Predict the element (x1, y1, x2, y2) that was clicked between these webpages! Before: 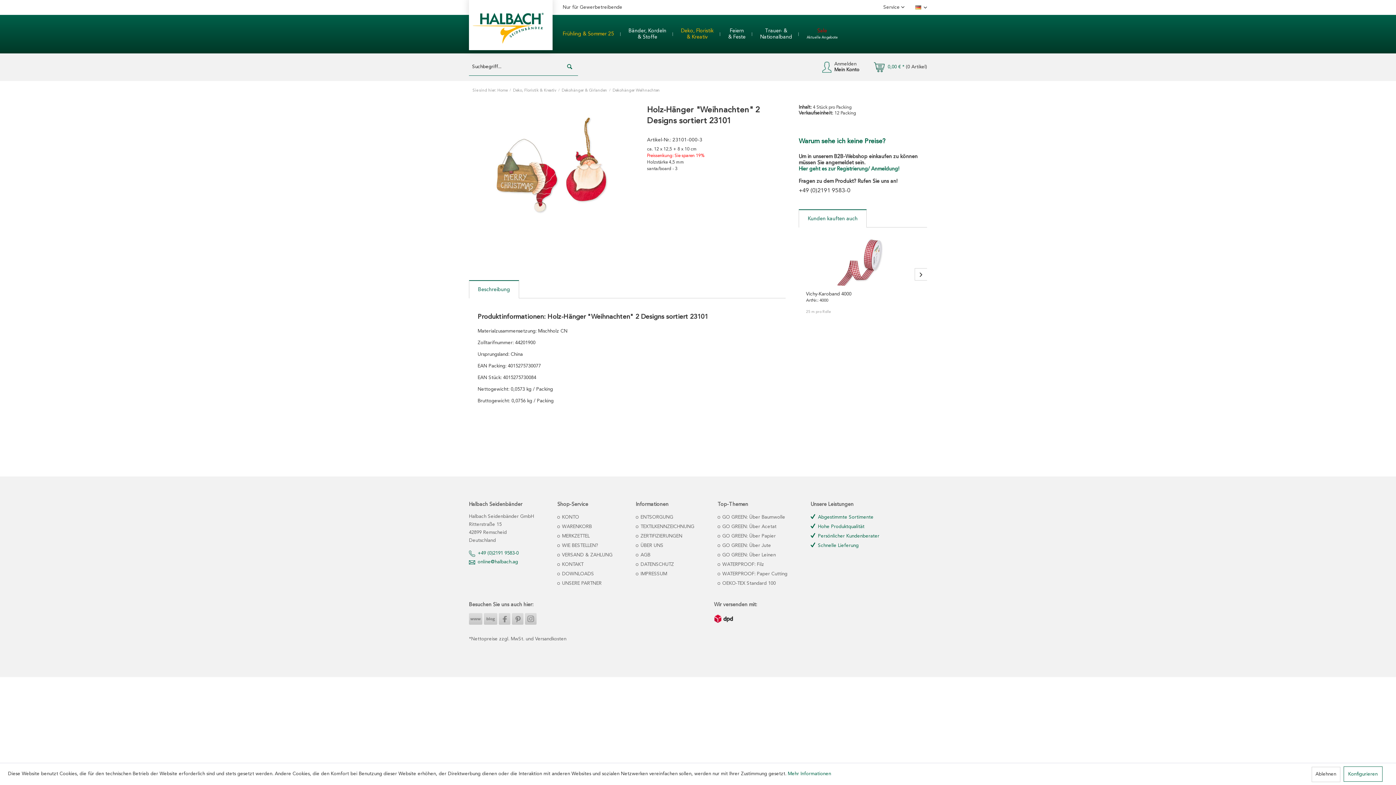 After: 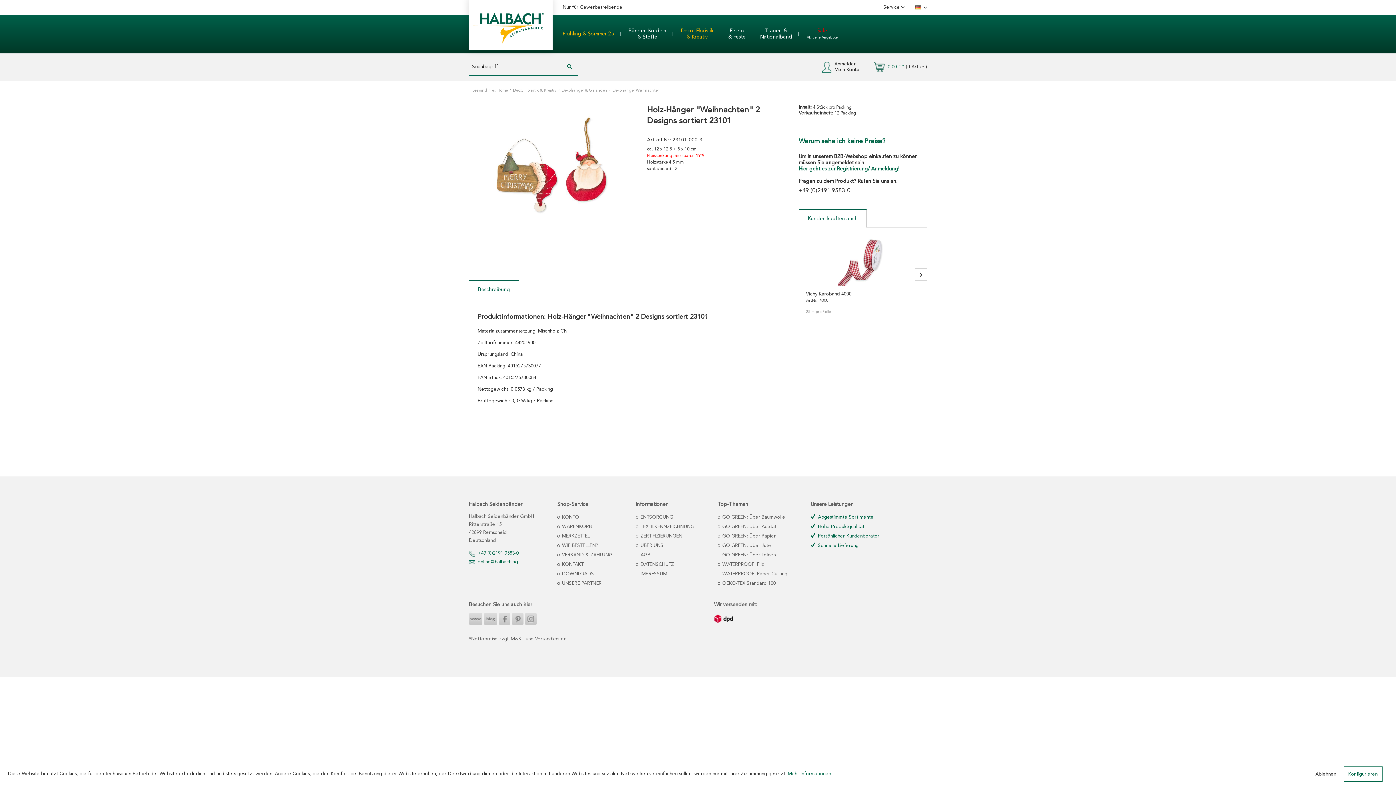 Action: label: Beschreibung bbox: (469, 280, 519, 298)